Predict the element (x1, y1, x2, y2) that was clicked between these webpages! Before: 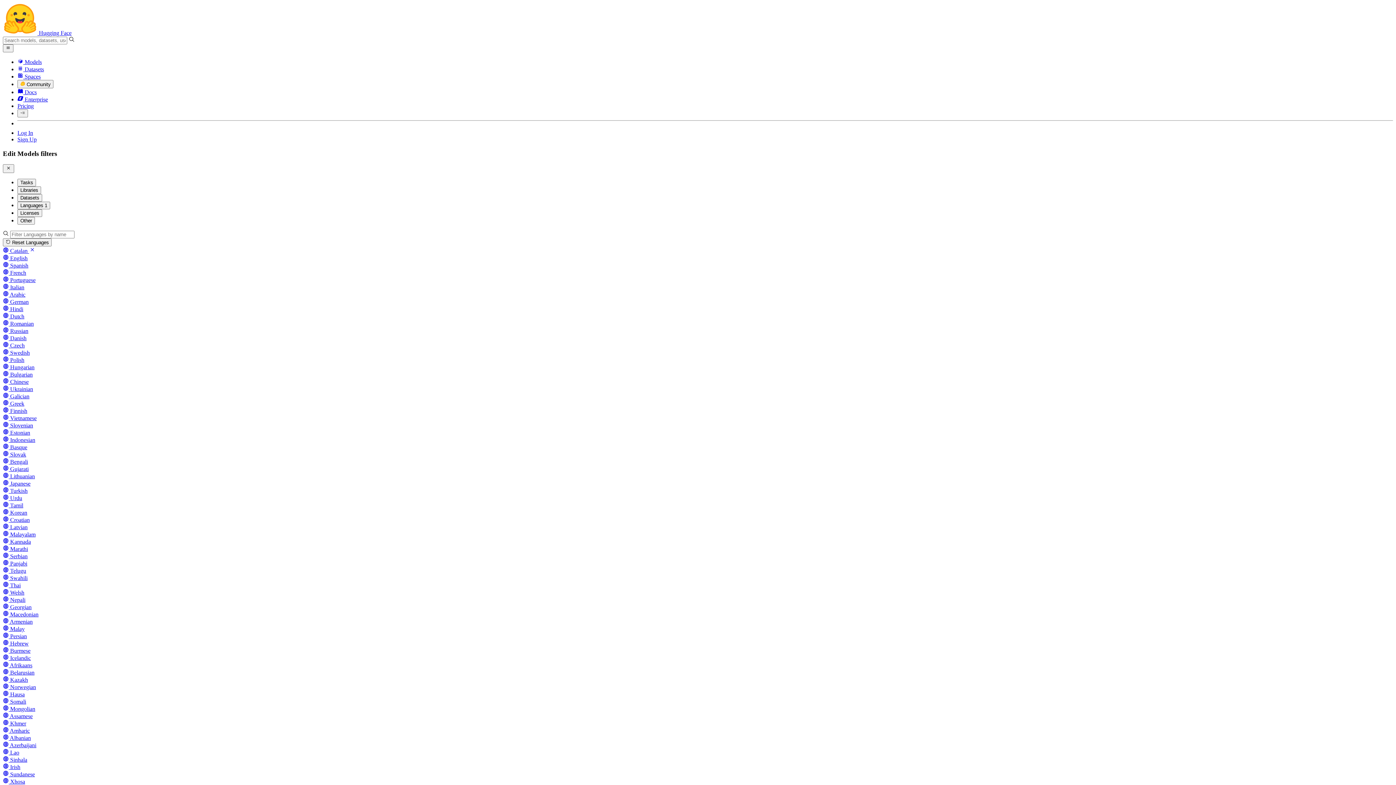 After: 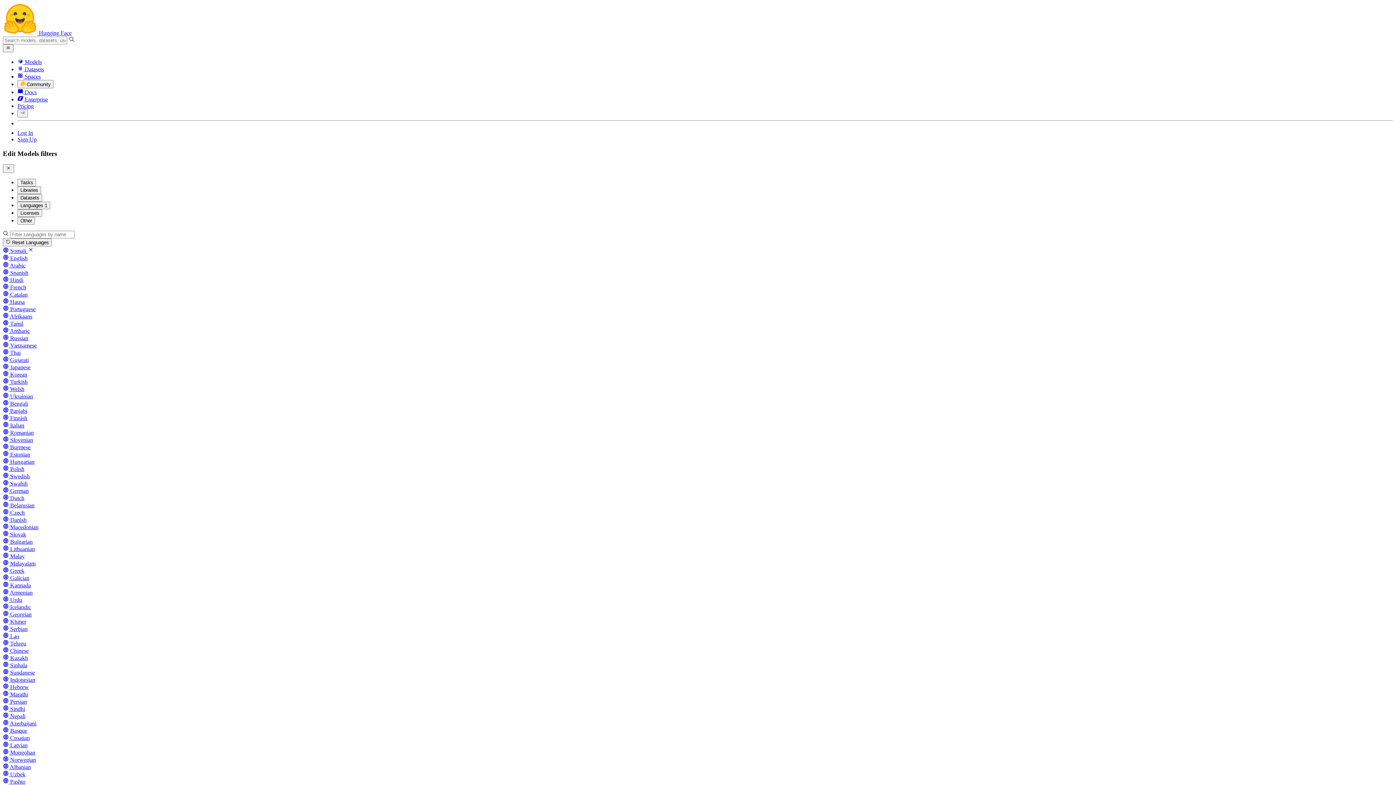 Action: bbox: (2, 698, 1393, 705) label:  Somali